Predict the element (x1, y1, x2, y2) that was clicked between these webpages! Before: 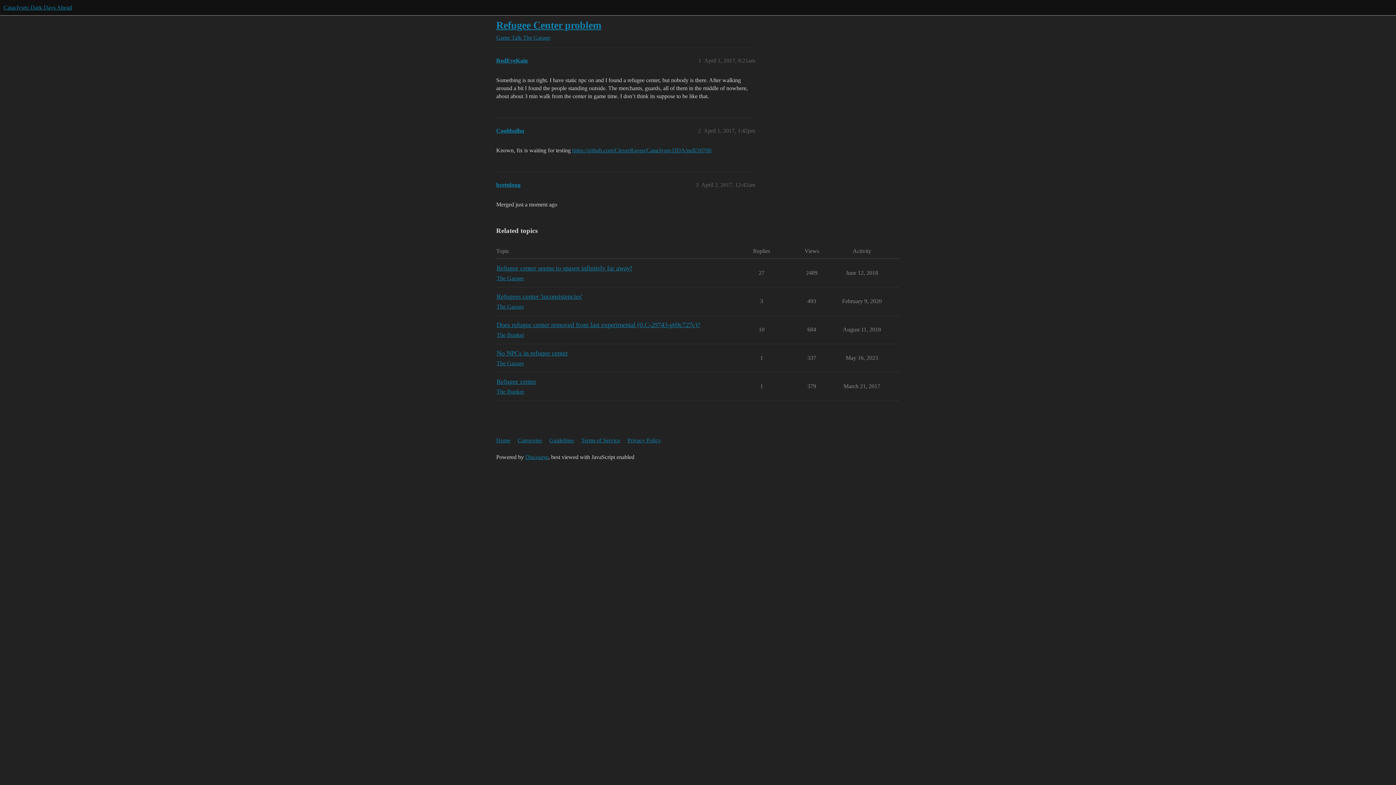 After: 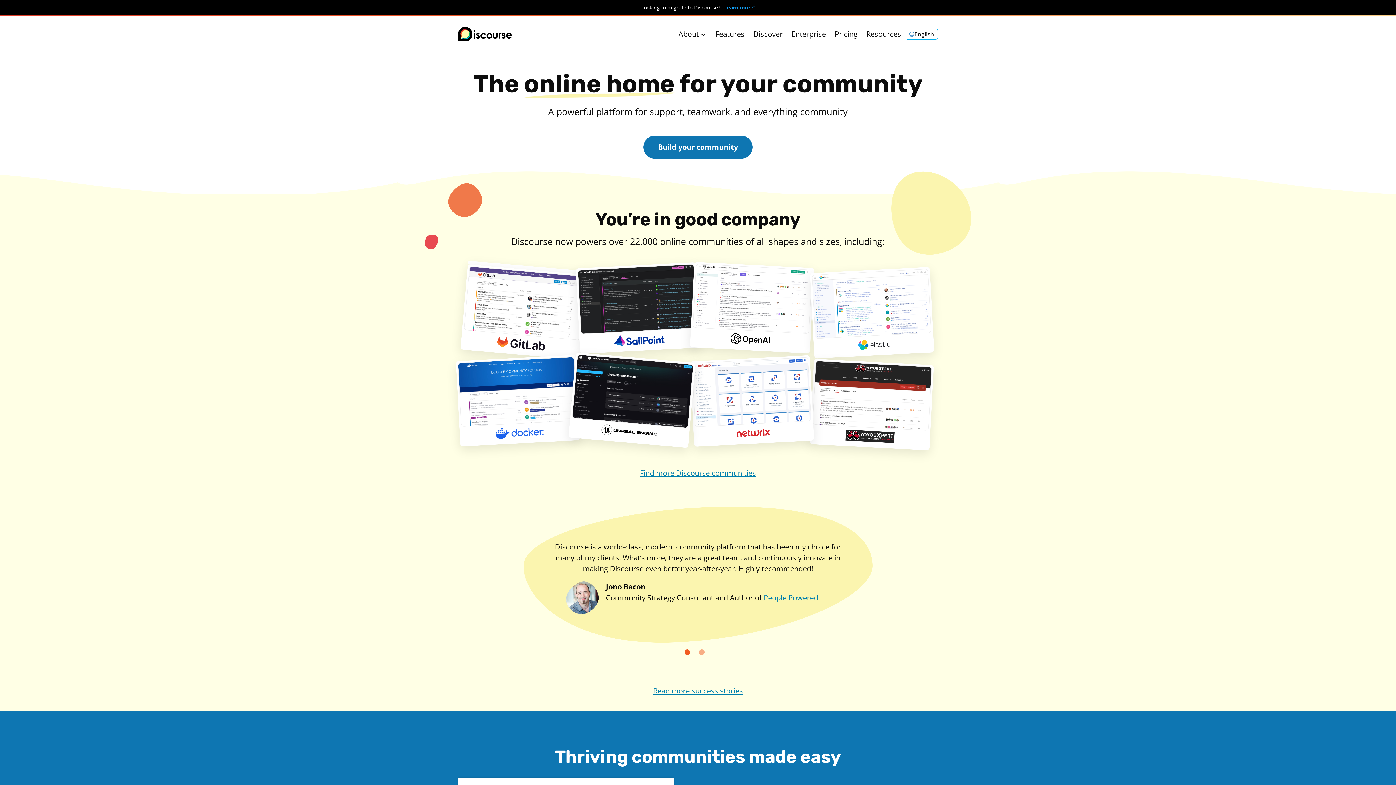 Action: bbox: (525, 454, 548, 460) label: Discourse